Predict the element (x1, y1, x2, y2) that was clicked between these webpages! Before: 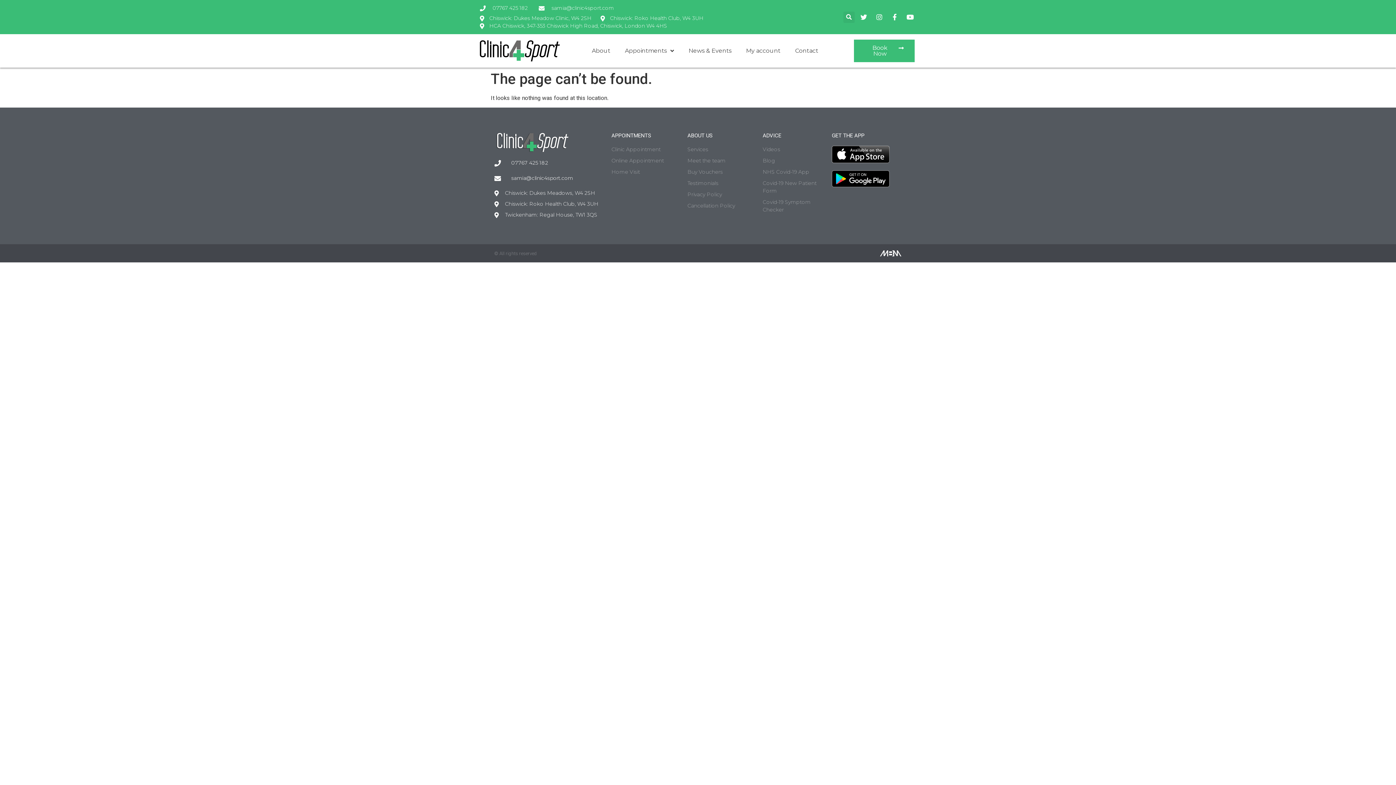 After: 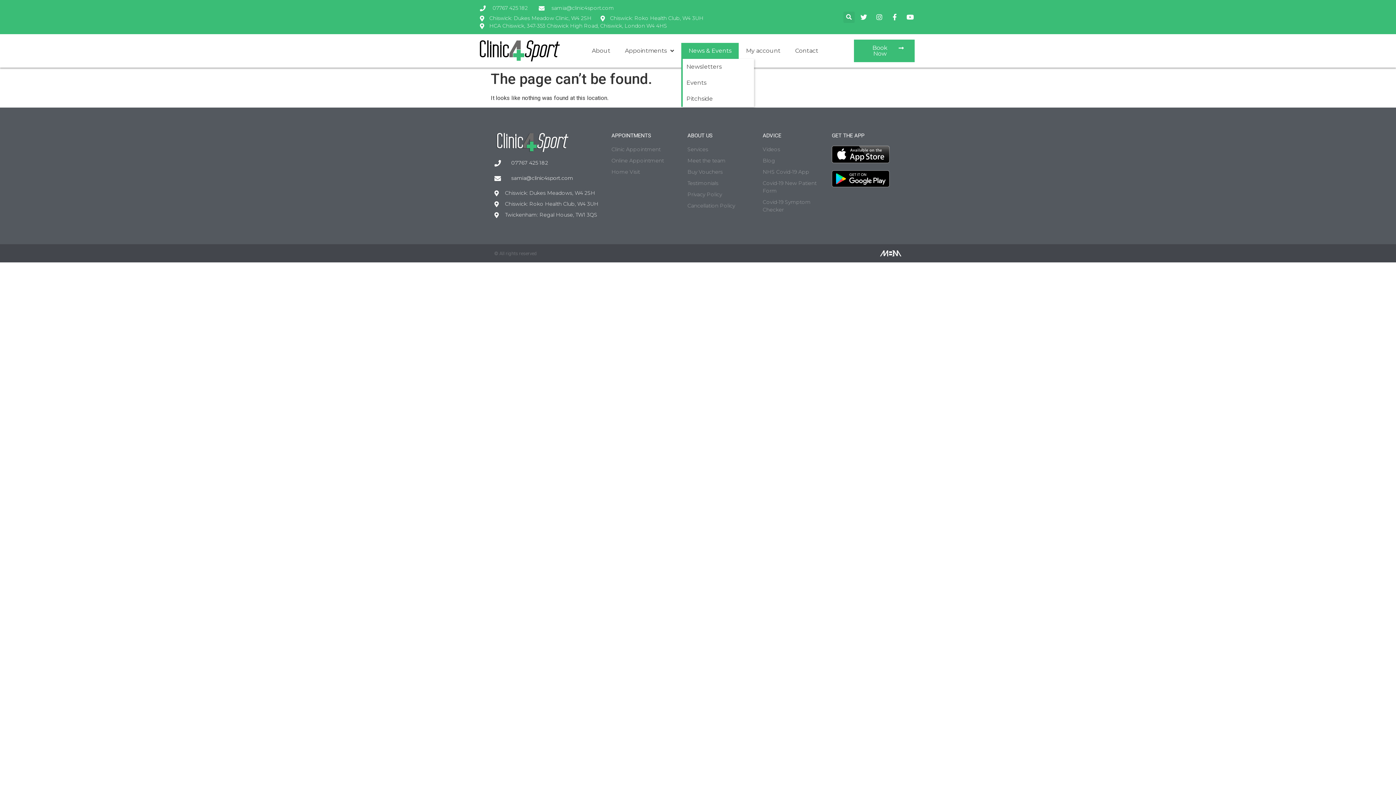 Action: bbox: (681, 42, 738, 58) label: News & Events